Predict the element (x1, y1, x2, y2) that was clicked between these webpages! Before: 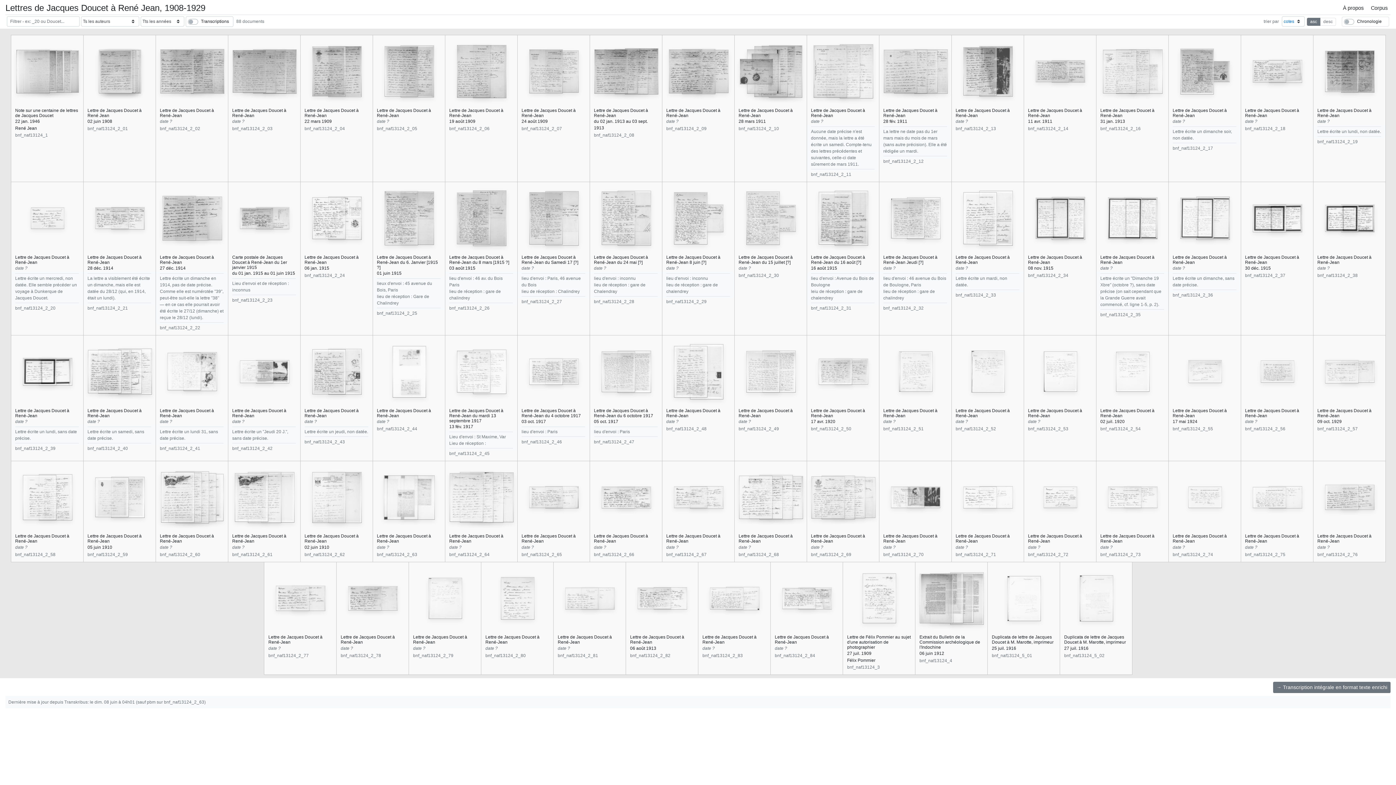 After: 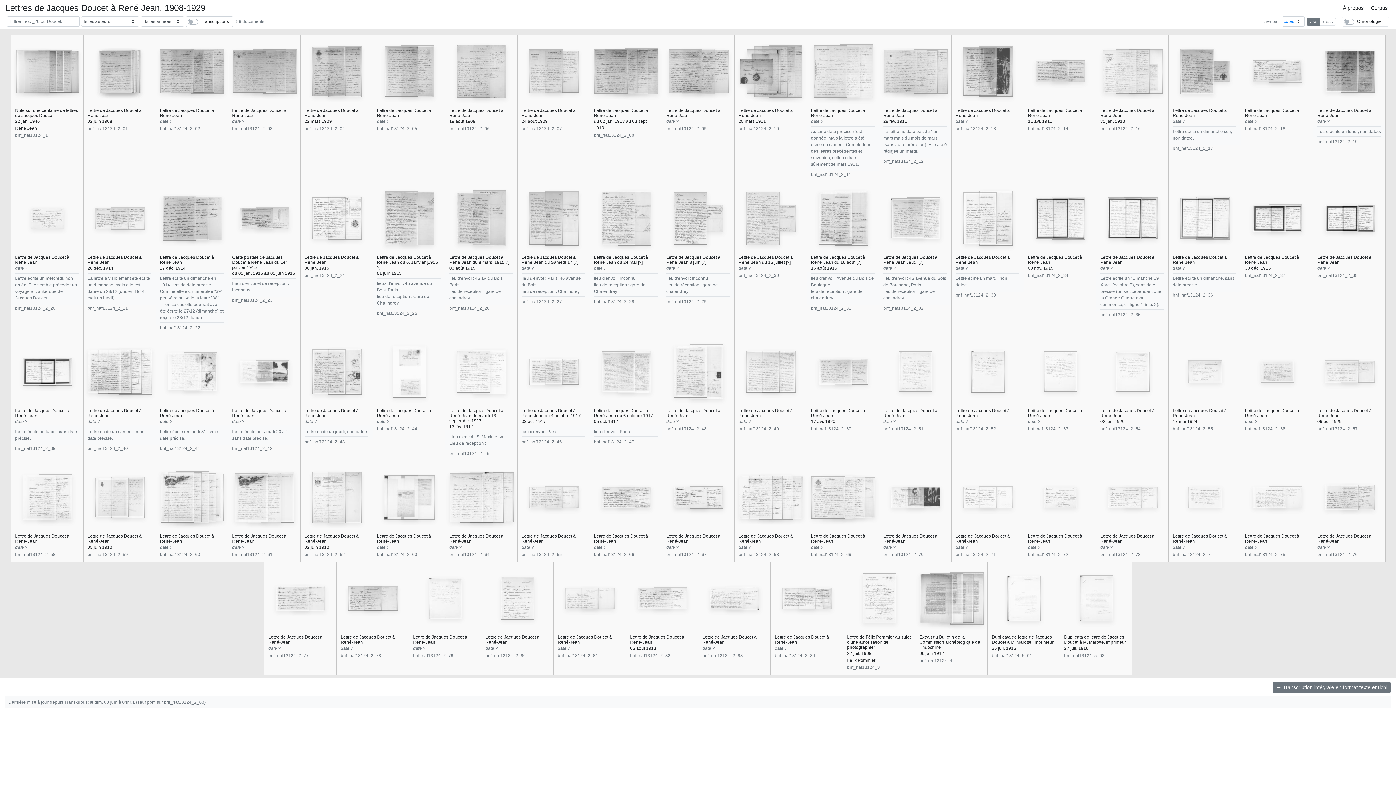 Action: bbox: (682, 486, 714, 508)